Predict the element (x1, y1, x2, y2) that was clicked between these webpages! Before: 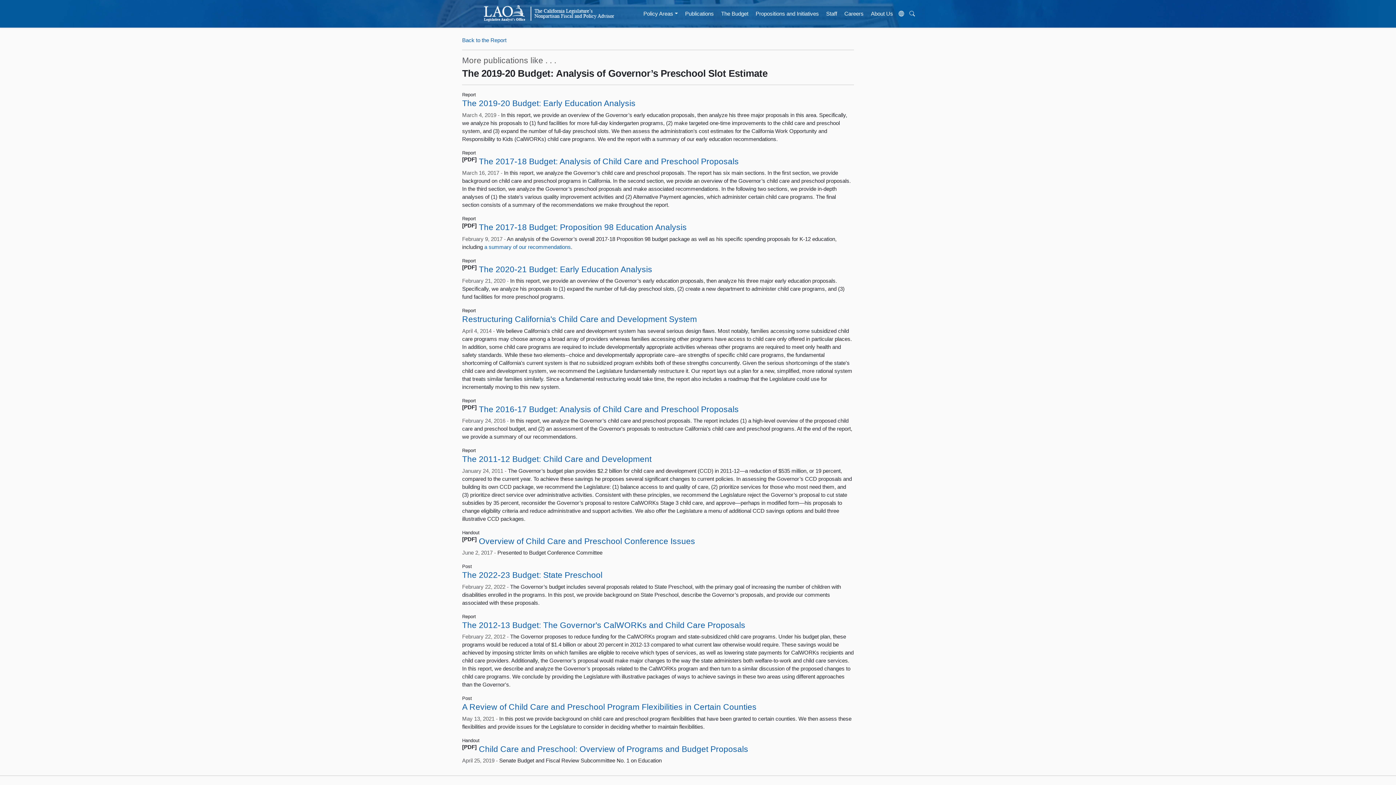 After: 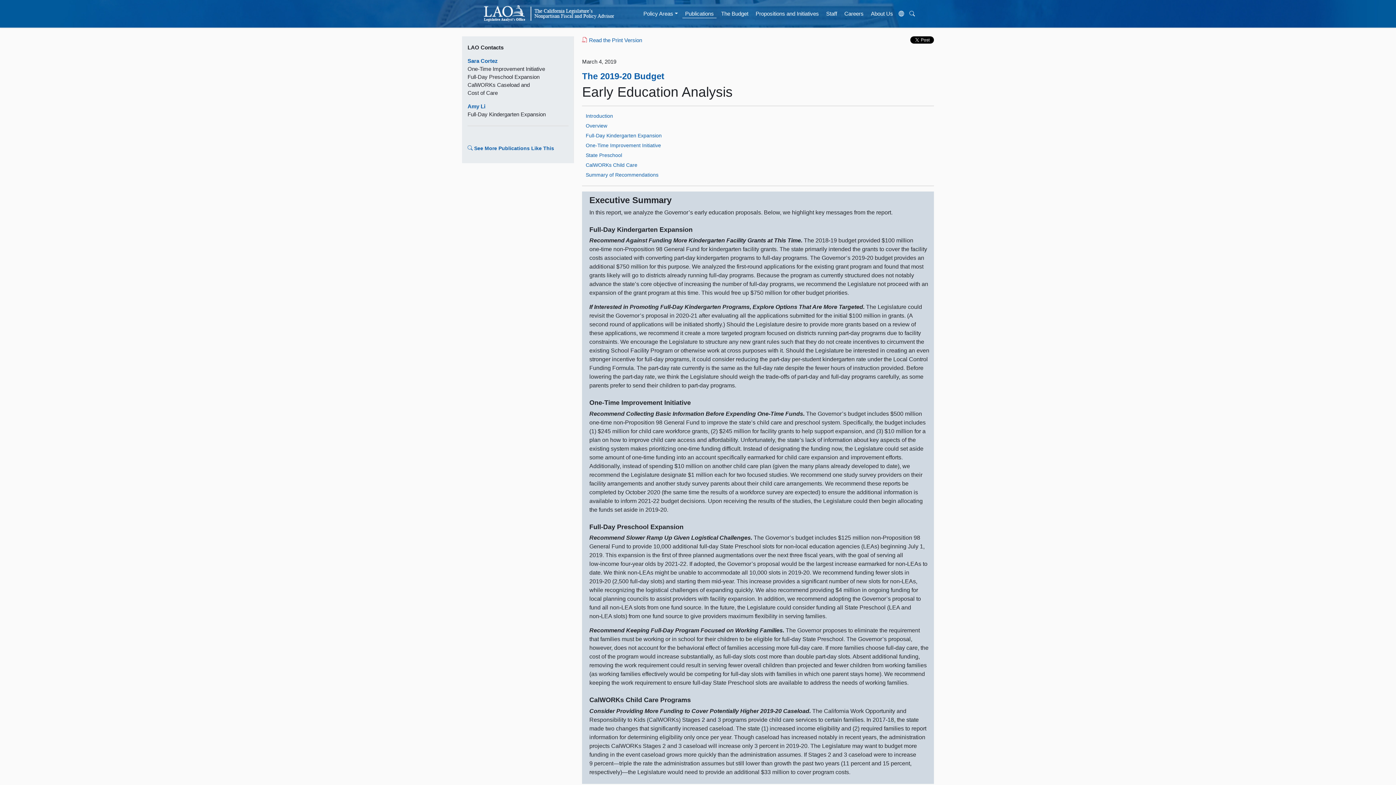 Action: label: The 2019-20 Budget: Early Education Analysis bbox: (462, 98, 635, 108)